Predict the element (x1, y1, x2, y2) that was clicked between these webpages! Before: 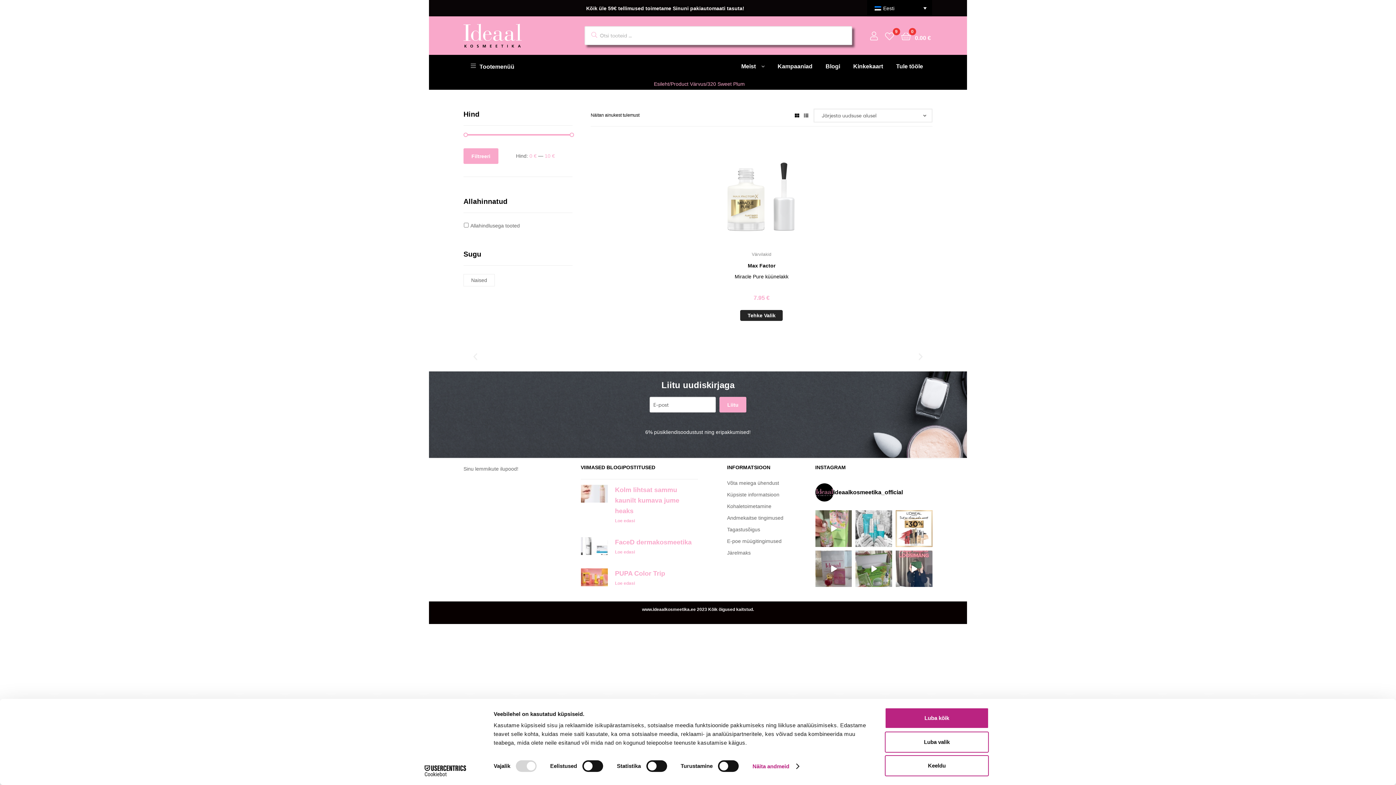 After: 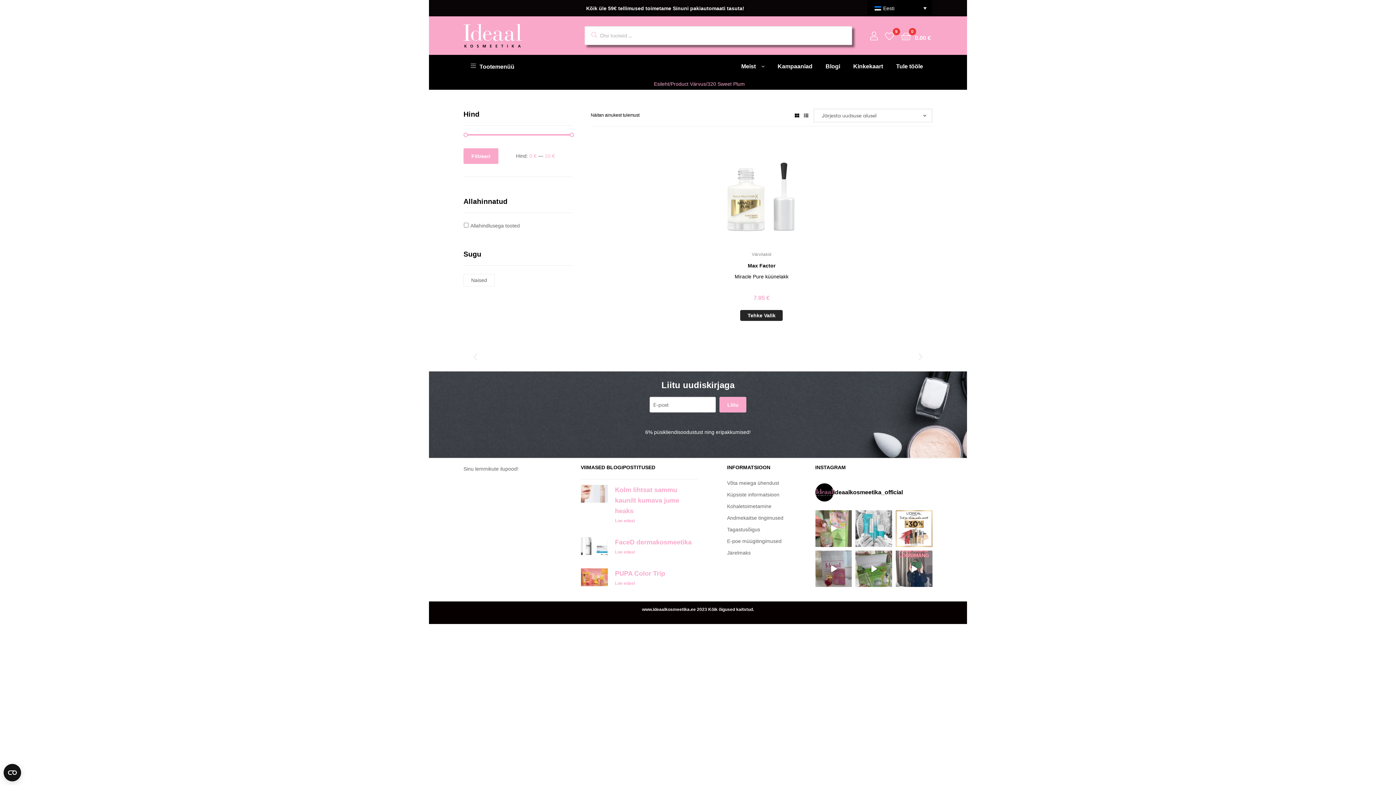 Action: bbox: (885, 731, 989, 752) label: Luba valik